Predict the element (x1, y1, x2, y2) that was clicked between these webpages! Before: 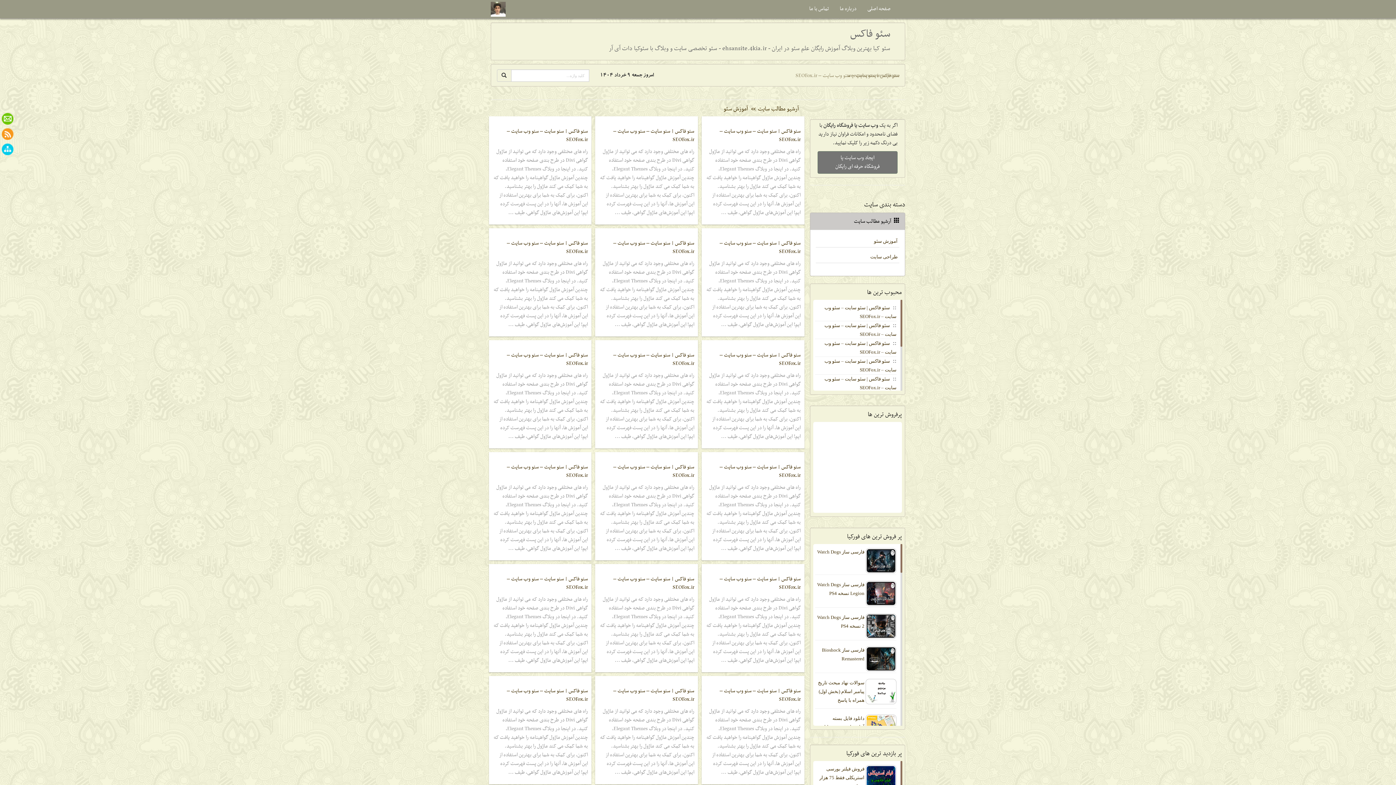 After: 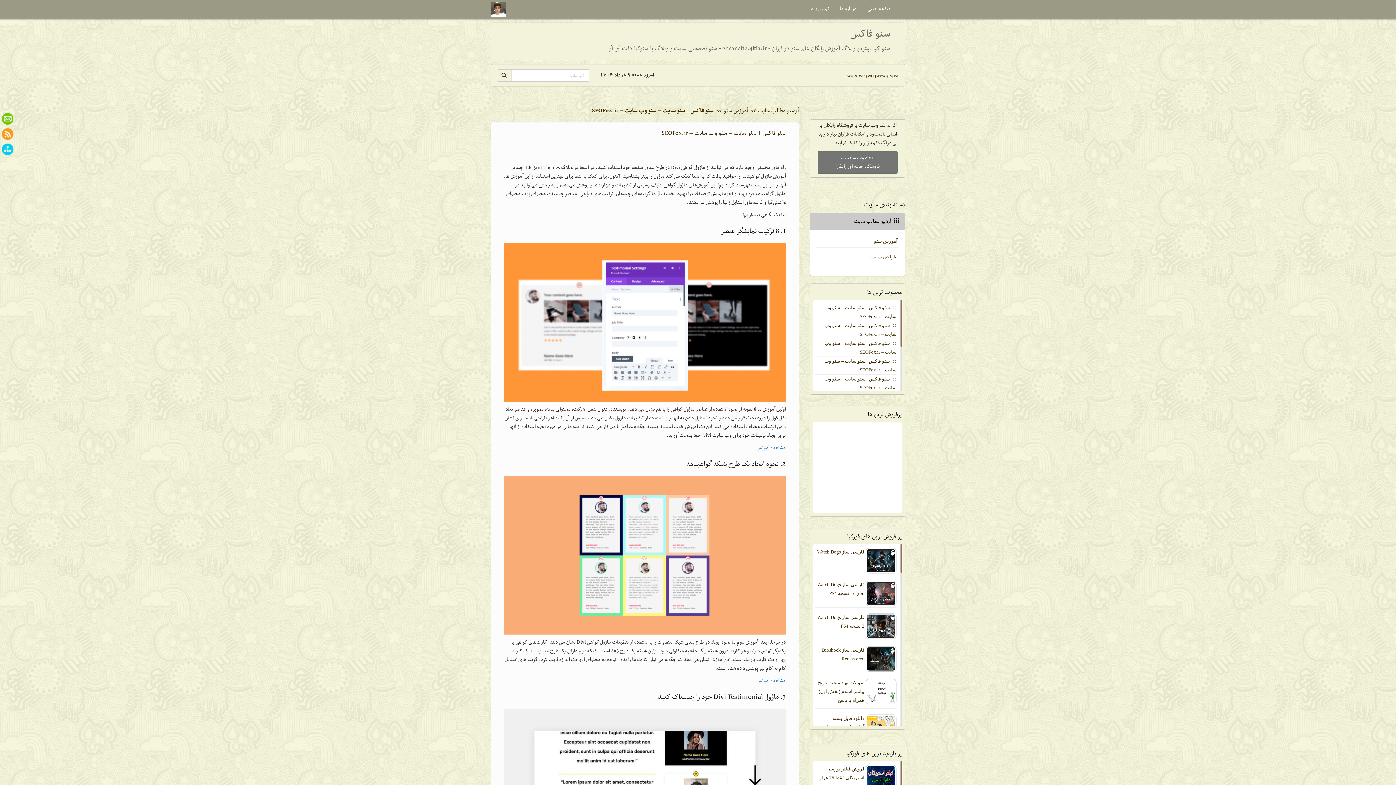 Action: bbox: (506, 238, 588, 256) label: سئو فاکس | سئو سایت – سئو وب سایت – SEOFox.ir